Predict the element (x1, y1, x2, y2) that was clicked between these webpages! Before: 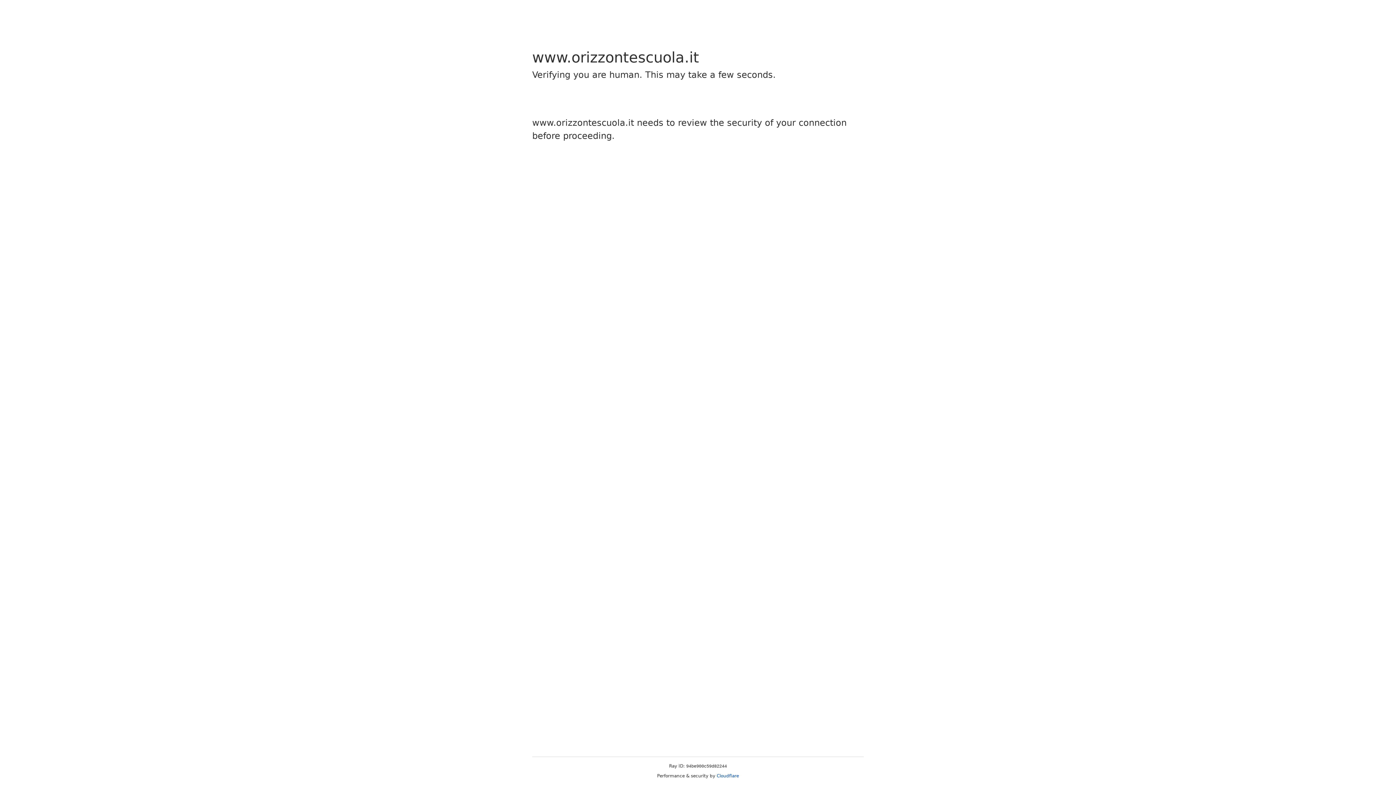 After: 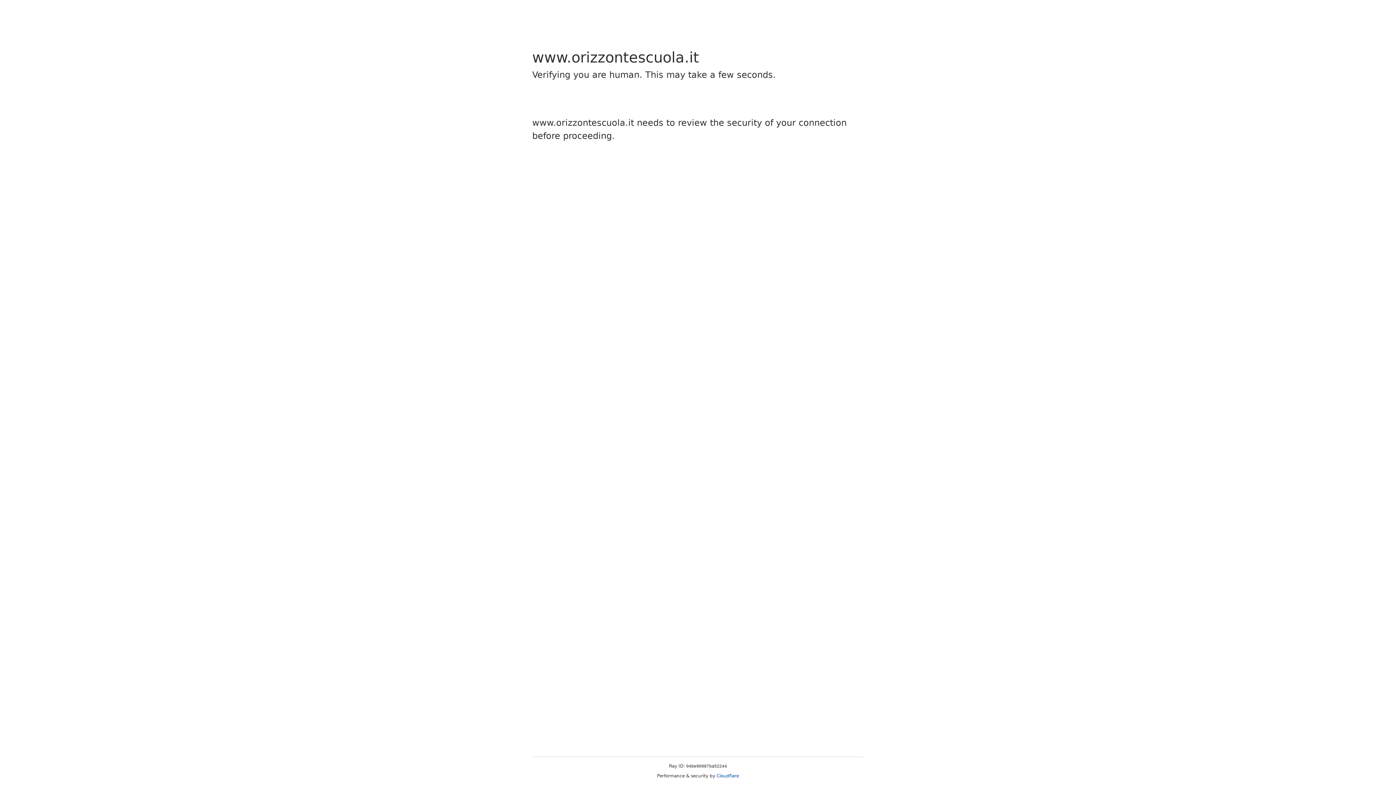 Action: label: Cloudflare bbox: (716, 773, 739, 778)